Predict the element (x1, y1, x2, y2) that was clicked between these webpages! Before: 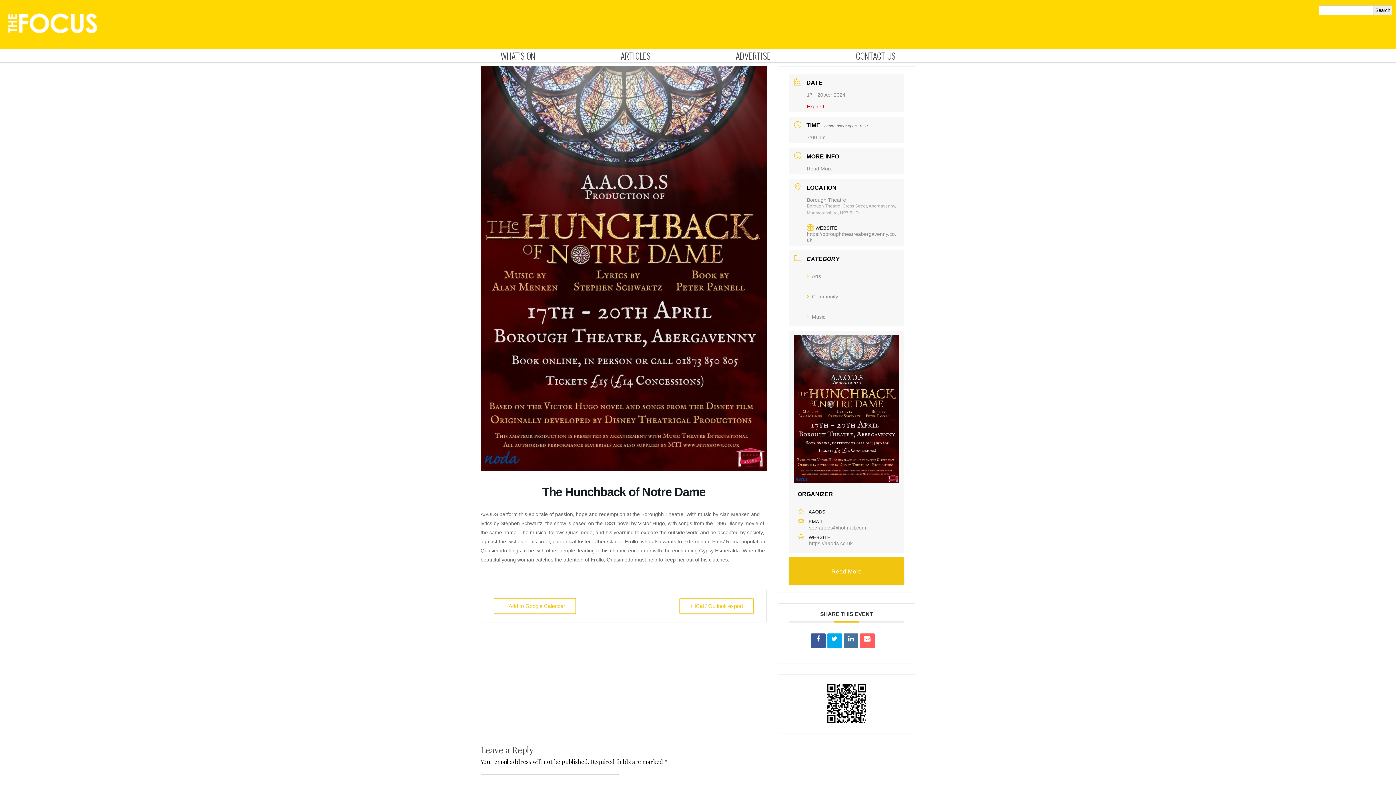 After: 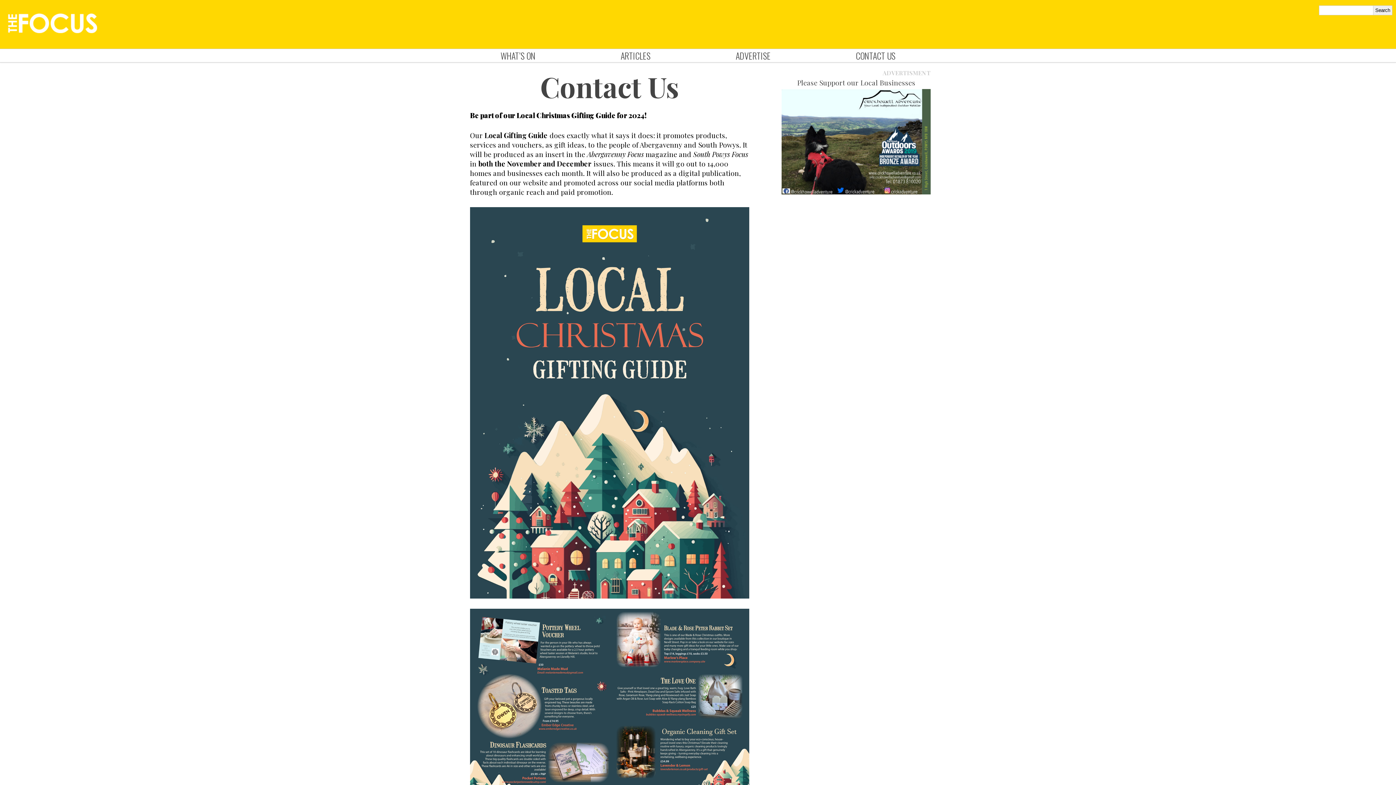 Action: label: CONTACT US bbox: (856, 49, 895, 62)